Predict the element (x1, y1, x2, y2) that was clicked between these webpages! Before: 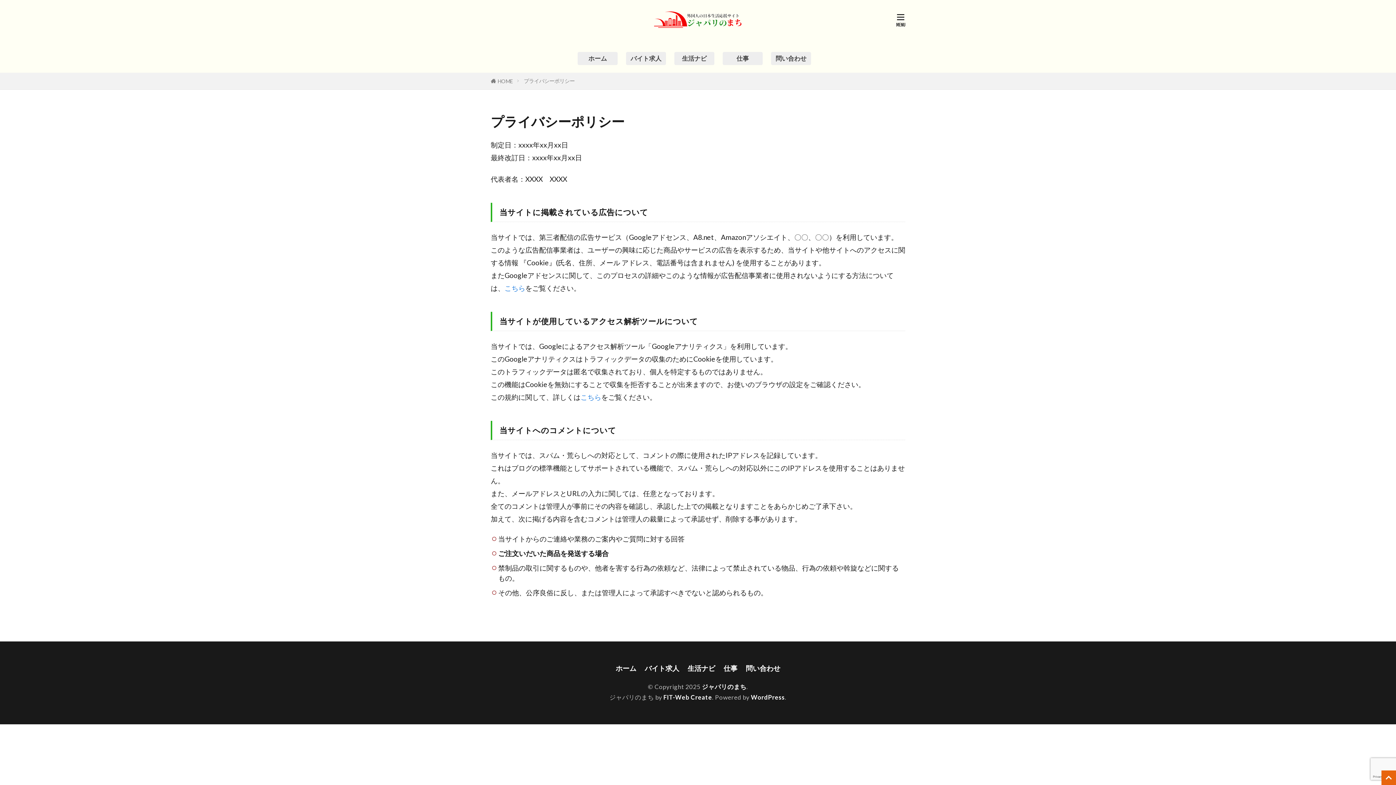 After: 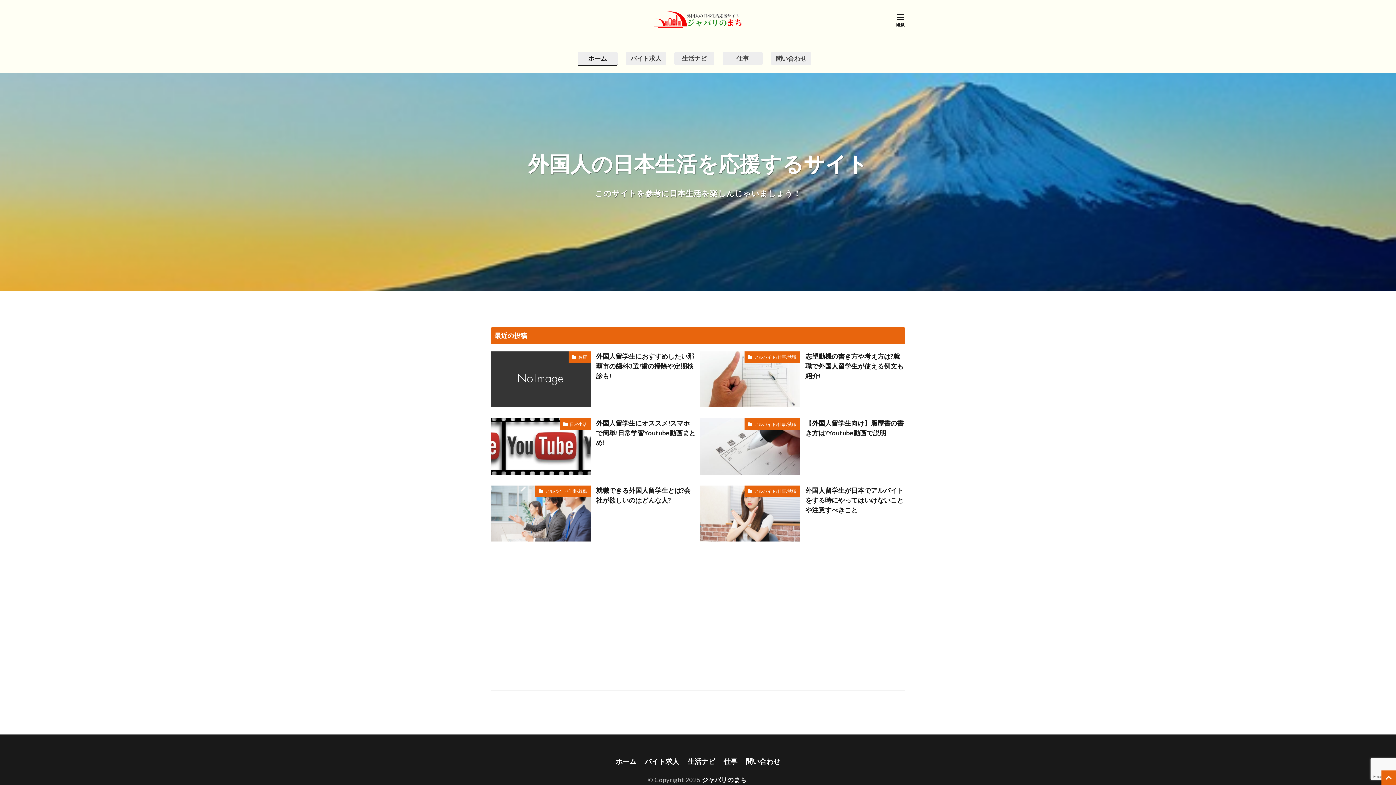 Action: bbox: (702, 683, 746, 690) label: ジャパリのまち